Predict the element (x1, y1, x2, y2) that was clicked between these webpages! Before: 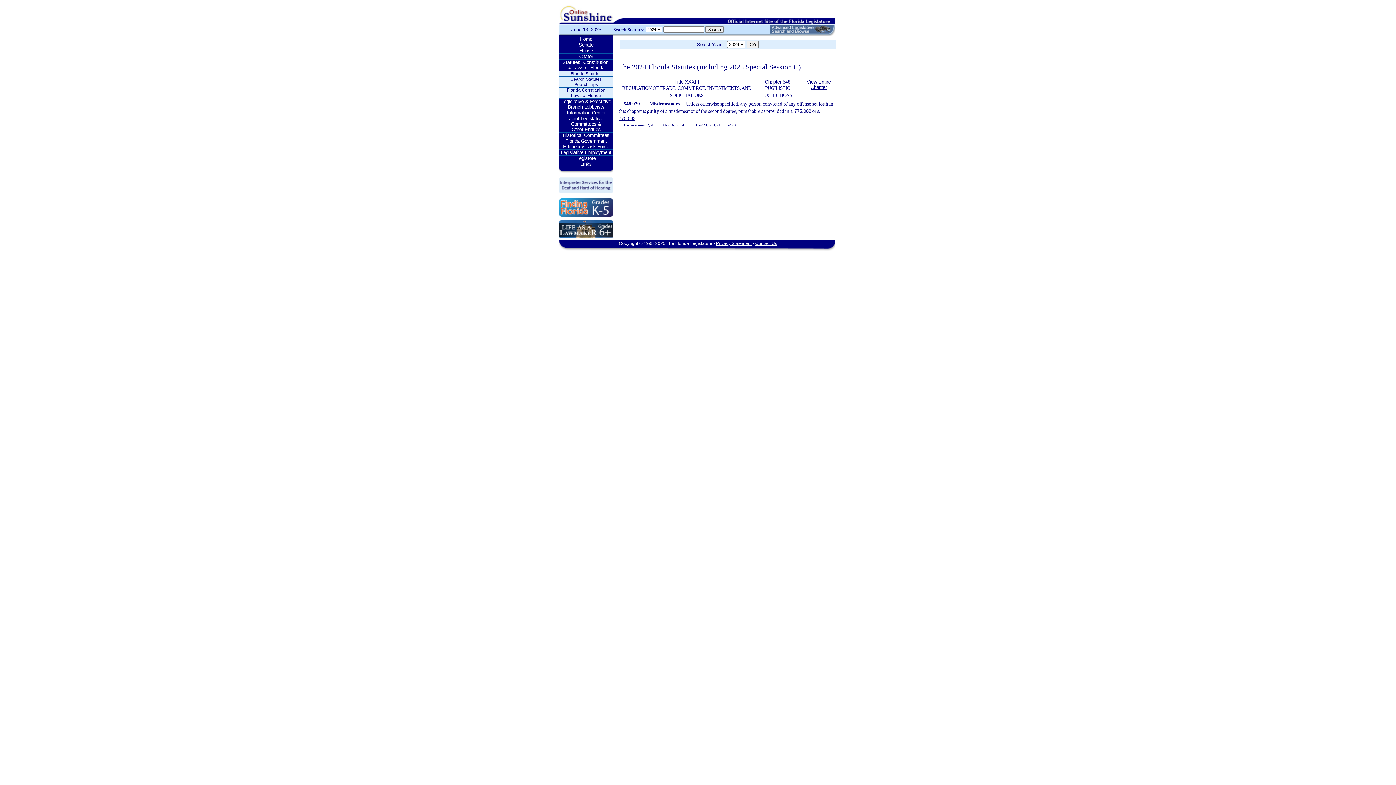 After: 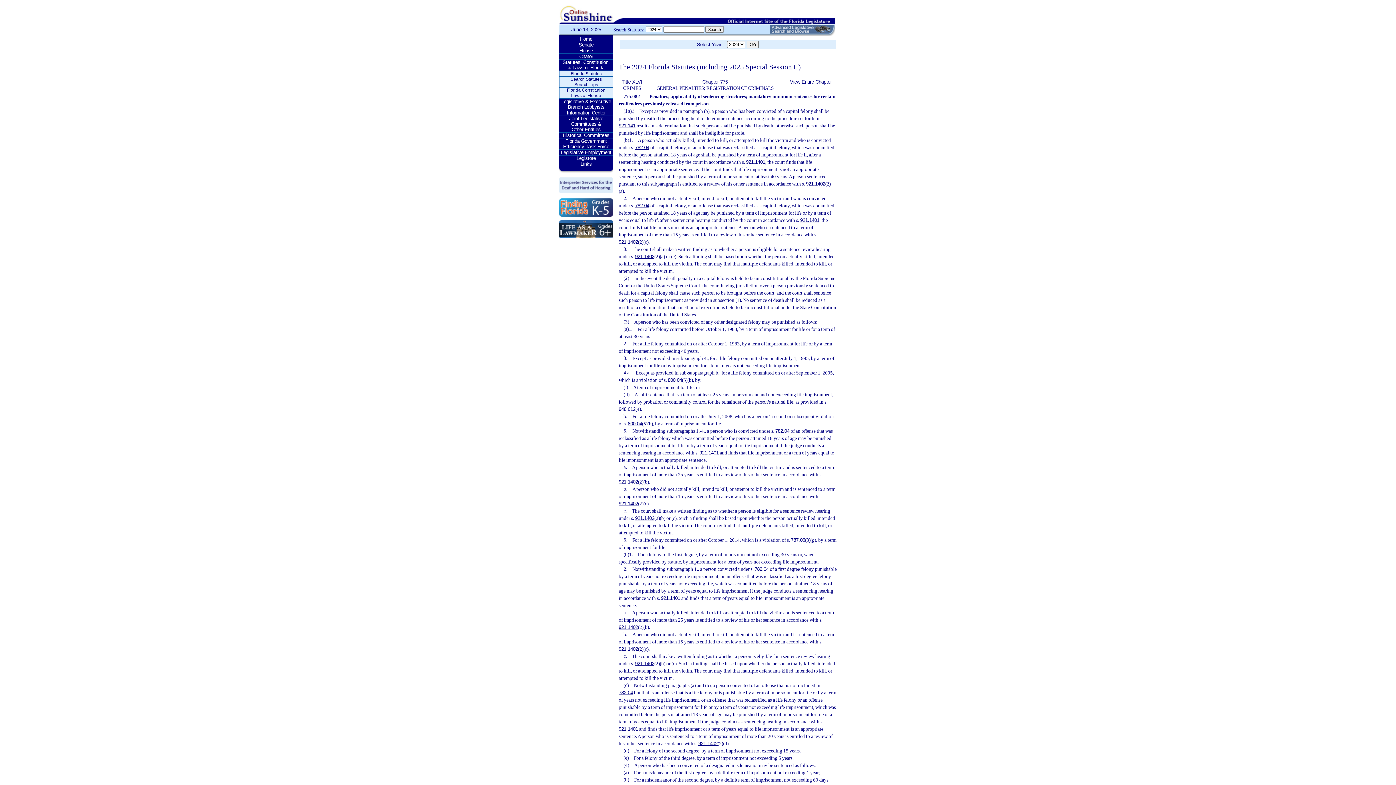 Action: label: 775.082 bbox: (794, 108, 811, 113)